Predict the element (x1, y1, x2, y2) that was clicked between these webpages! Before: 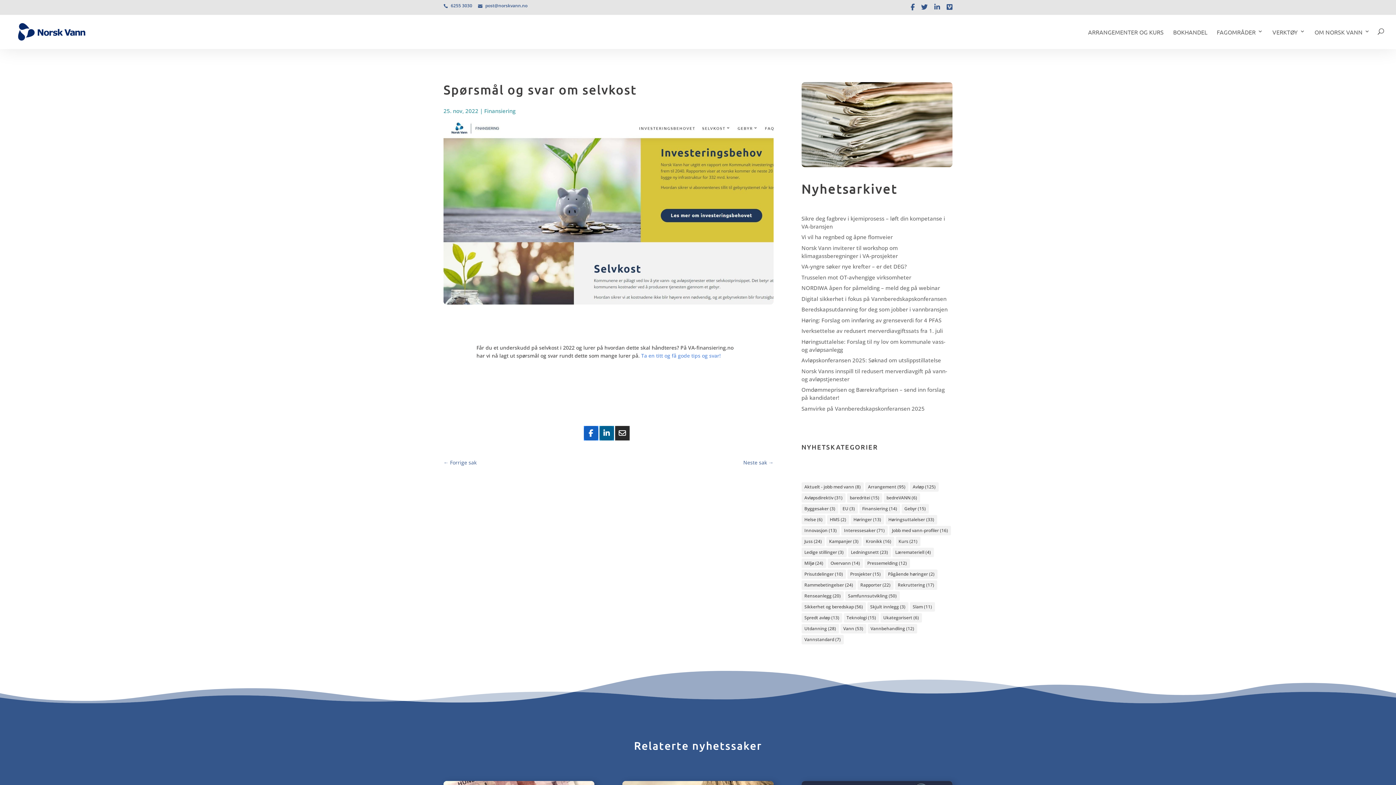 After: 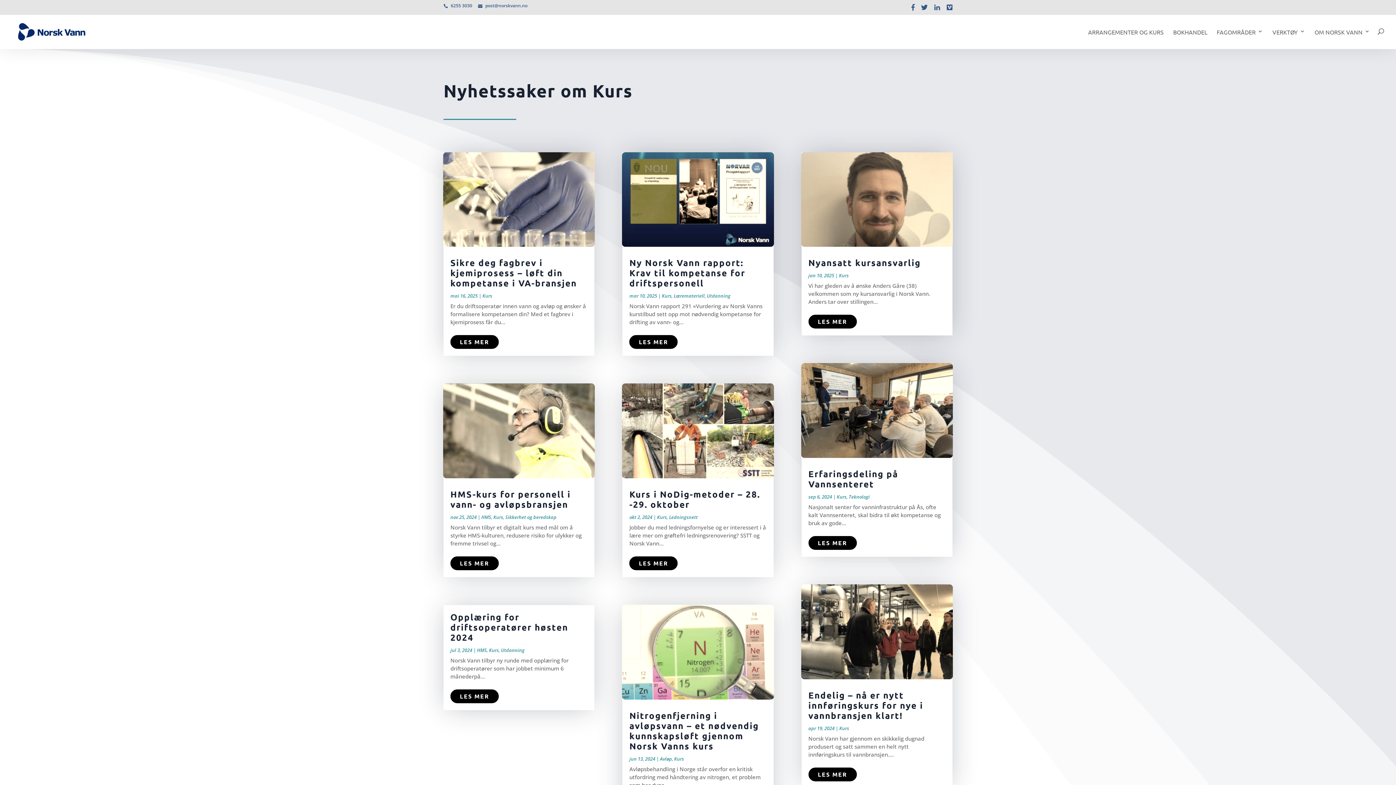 Action: bbox: (895, 537, 920, 546) label: Kurs (21 elementer)